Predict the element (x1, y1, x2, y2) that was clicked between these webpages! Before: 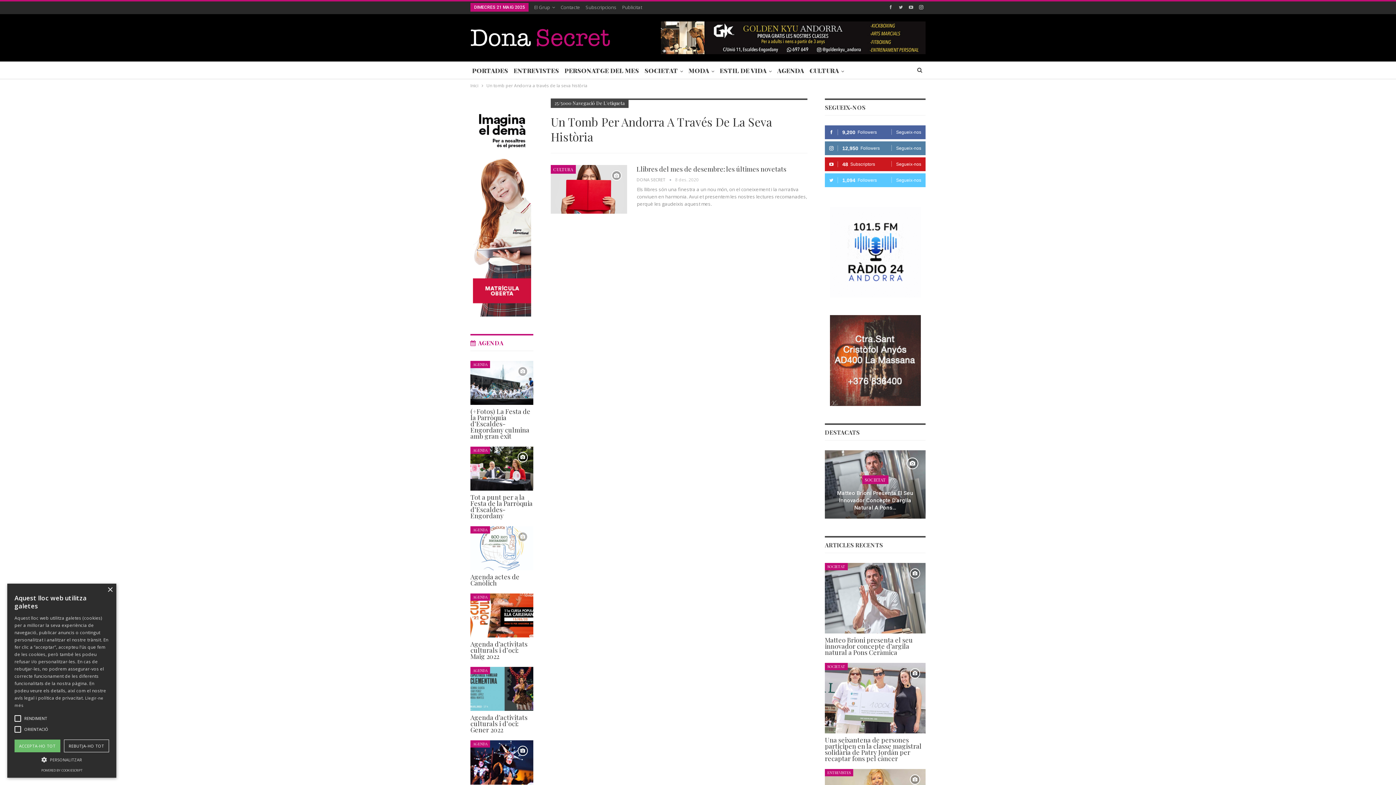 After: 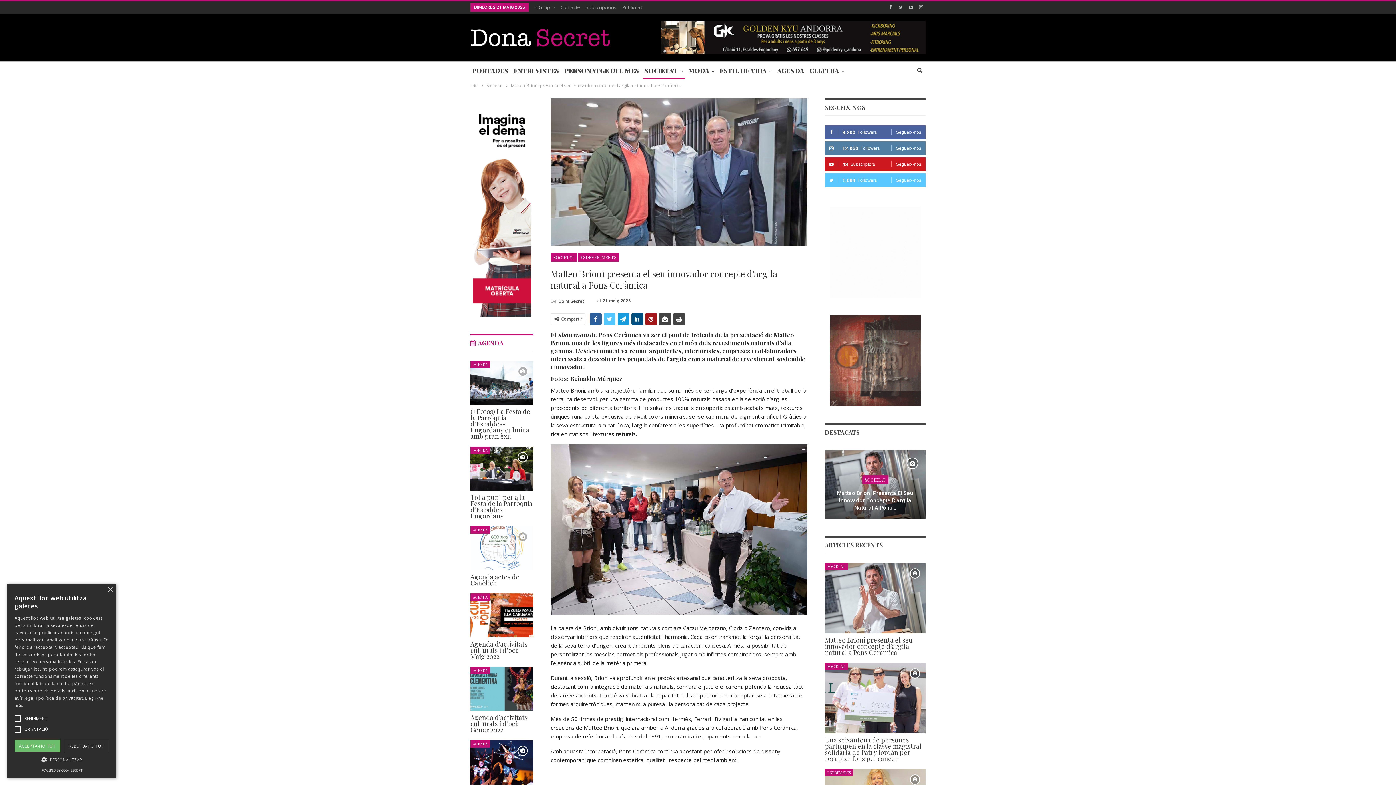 Action: bbox: (825, 636, 913, 657) label: Matteo Brioni presenta el seu innovador concepte d’argila natural a Pons Ceràmica